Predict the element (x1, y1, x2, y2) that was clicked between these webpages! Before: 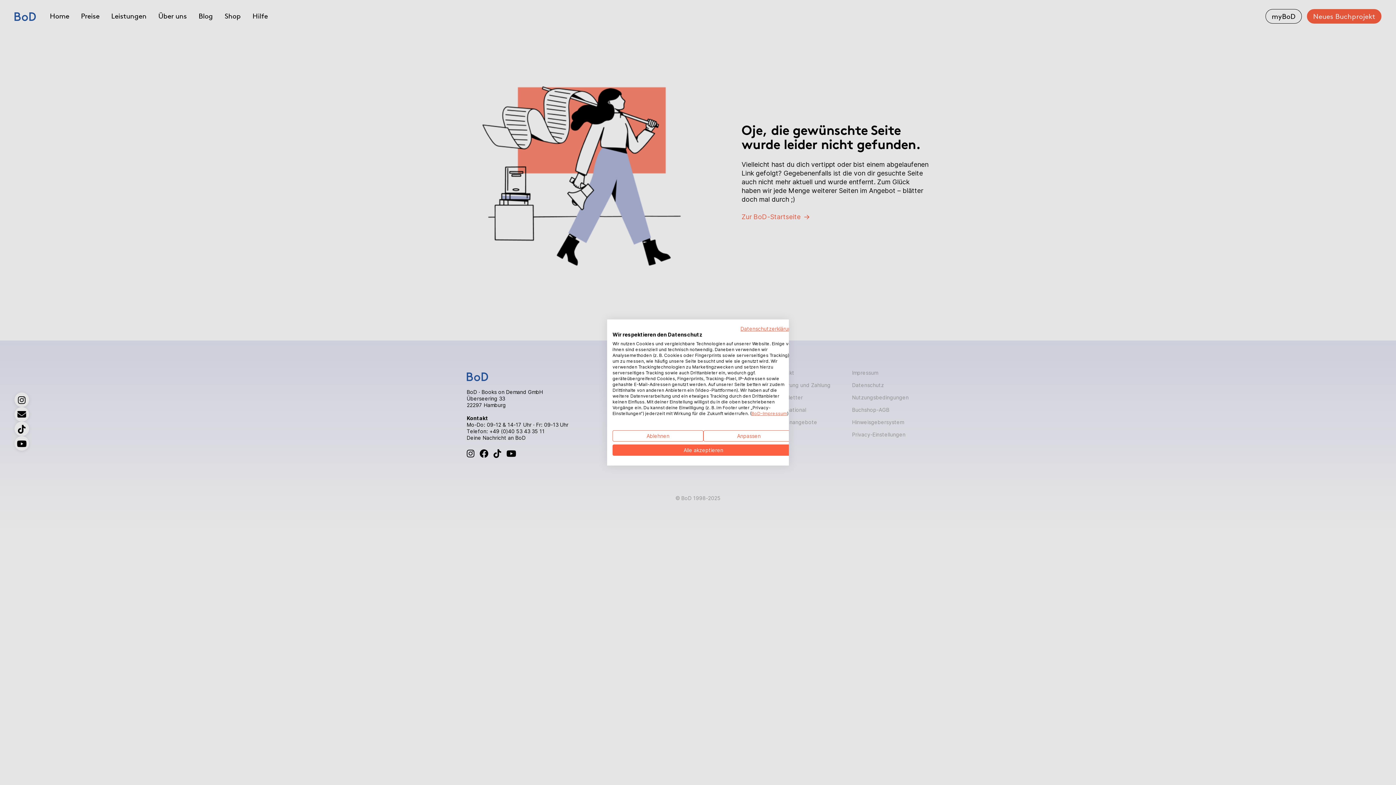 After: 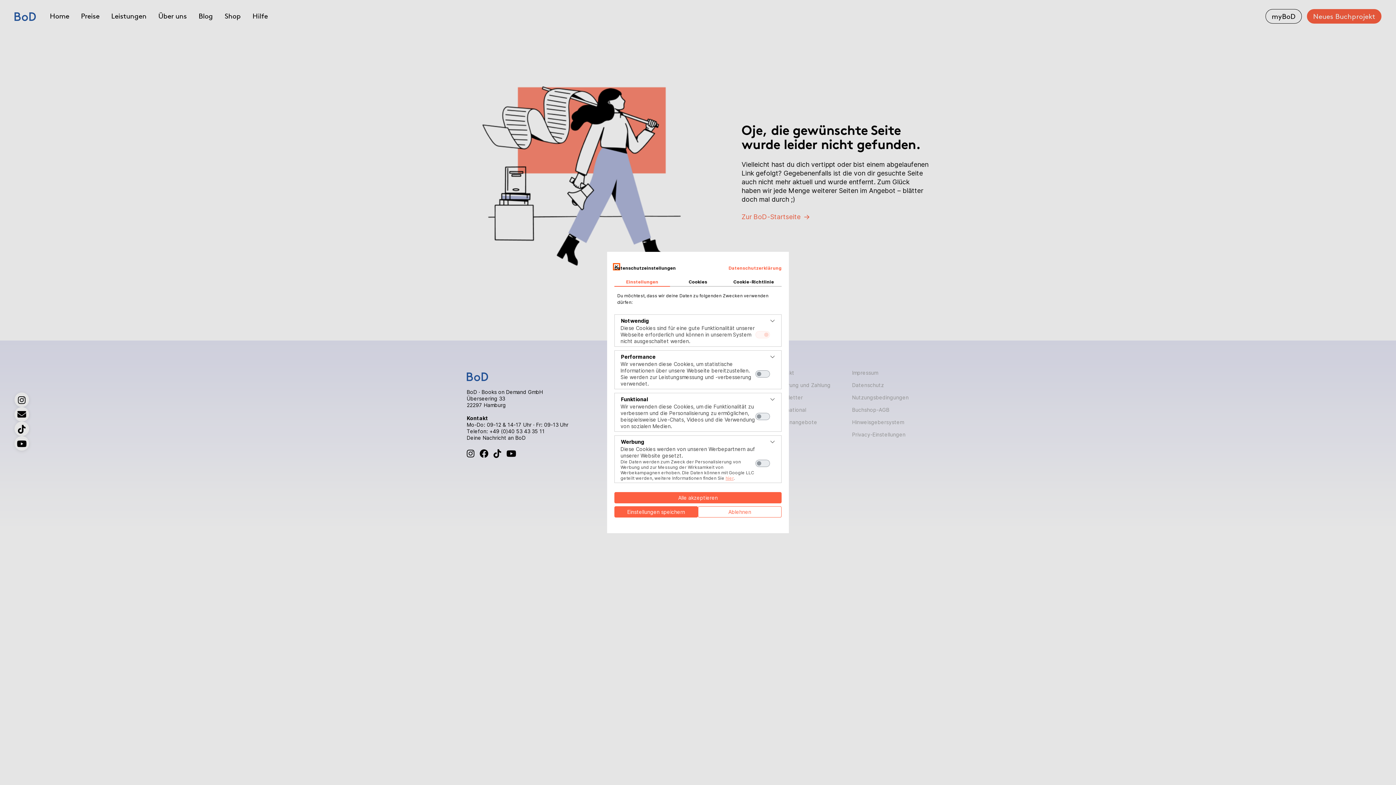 Action: bbox: (703, 430, 794, 441) label: cookie Einstellungen anpassen